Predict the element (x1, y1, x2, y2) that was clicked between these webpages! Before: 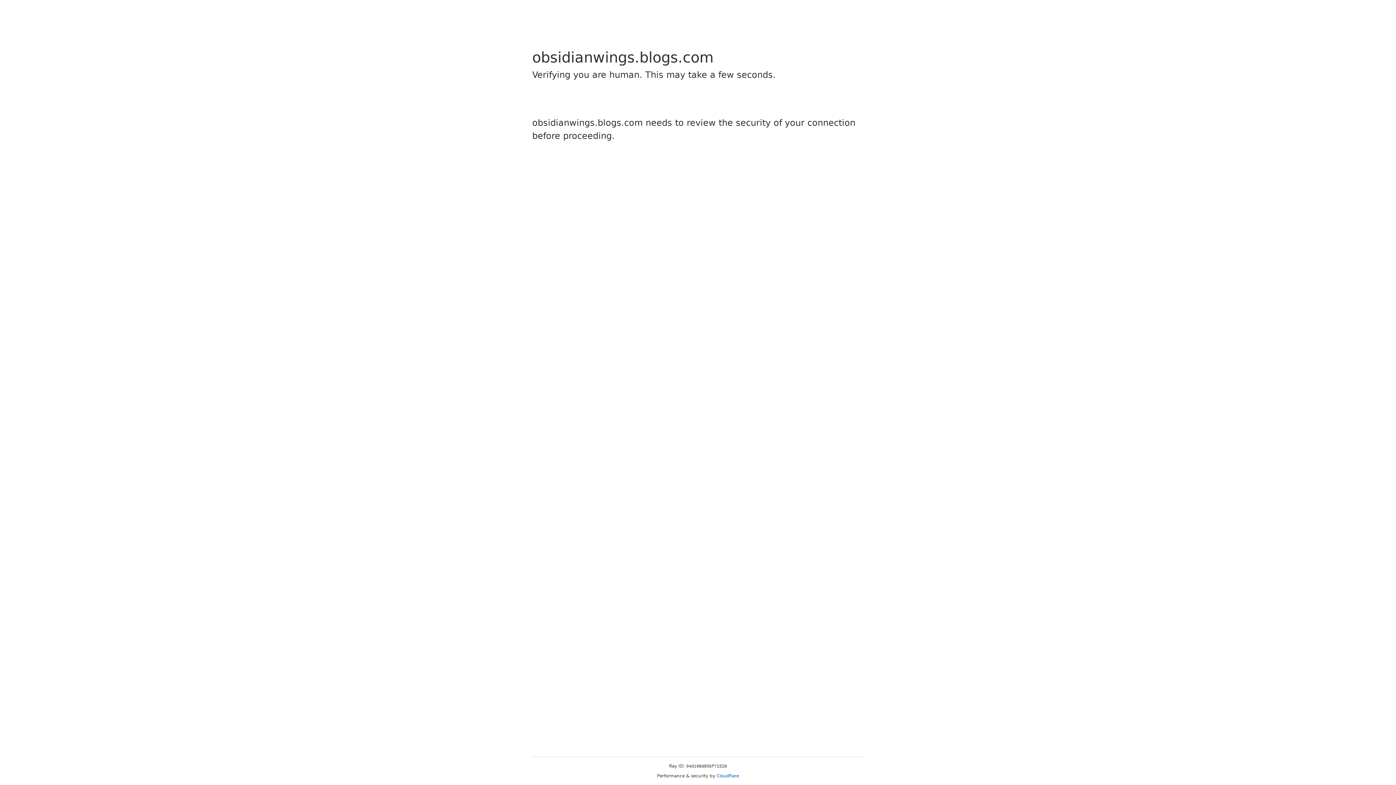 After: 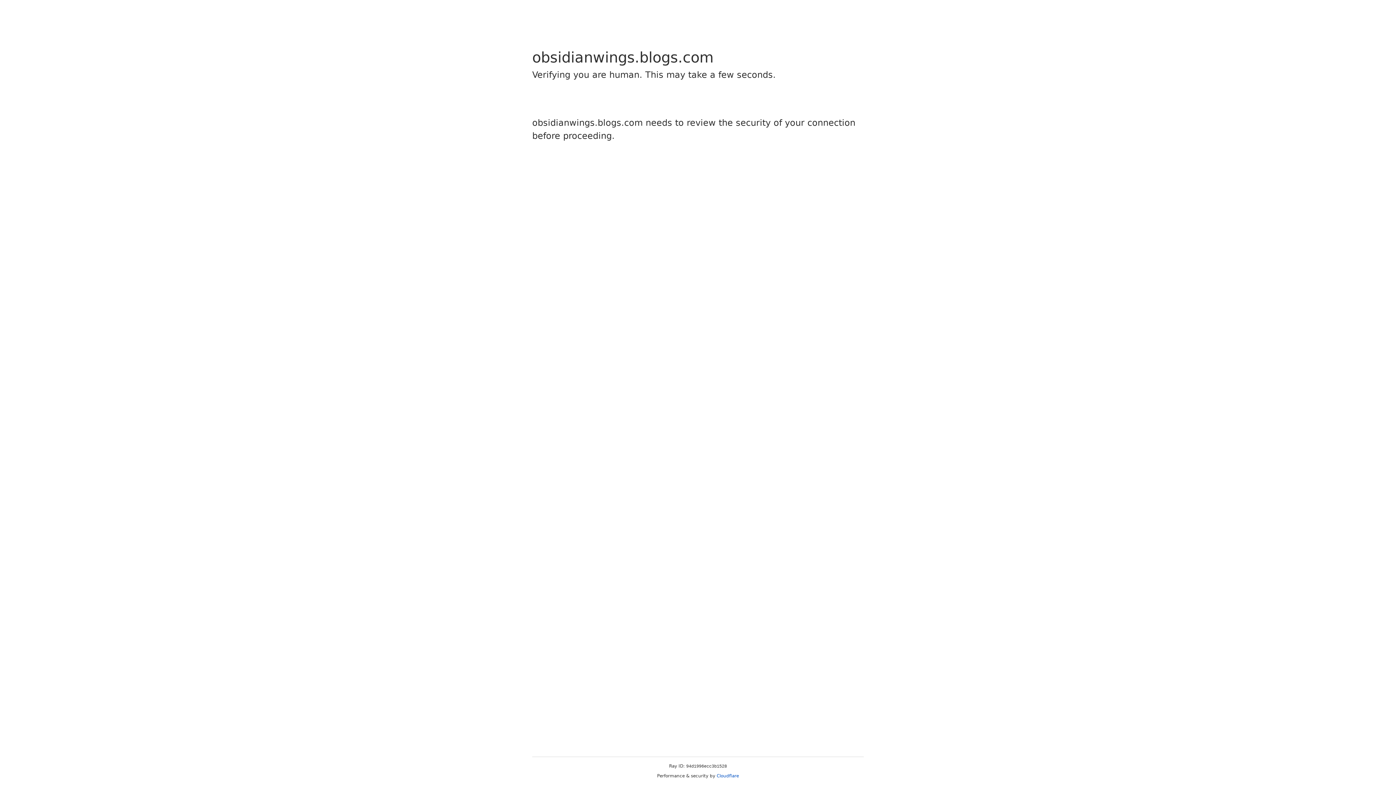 Action: bbox: (716, 773, 739, 778) label: Cloudflare